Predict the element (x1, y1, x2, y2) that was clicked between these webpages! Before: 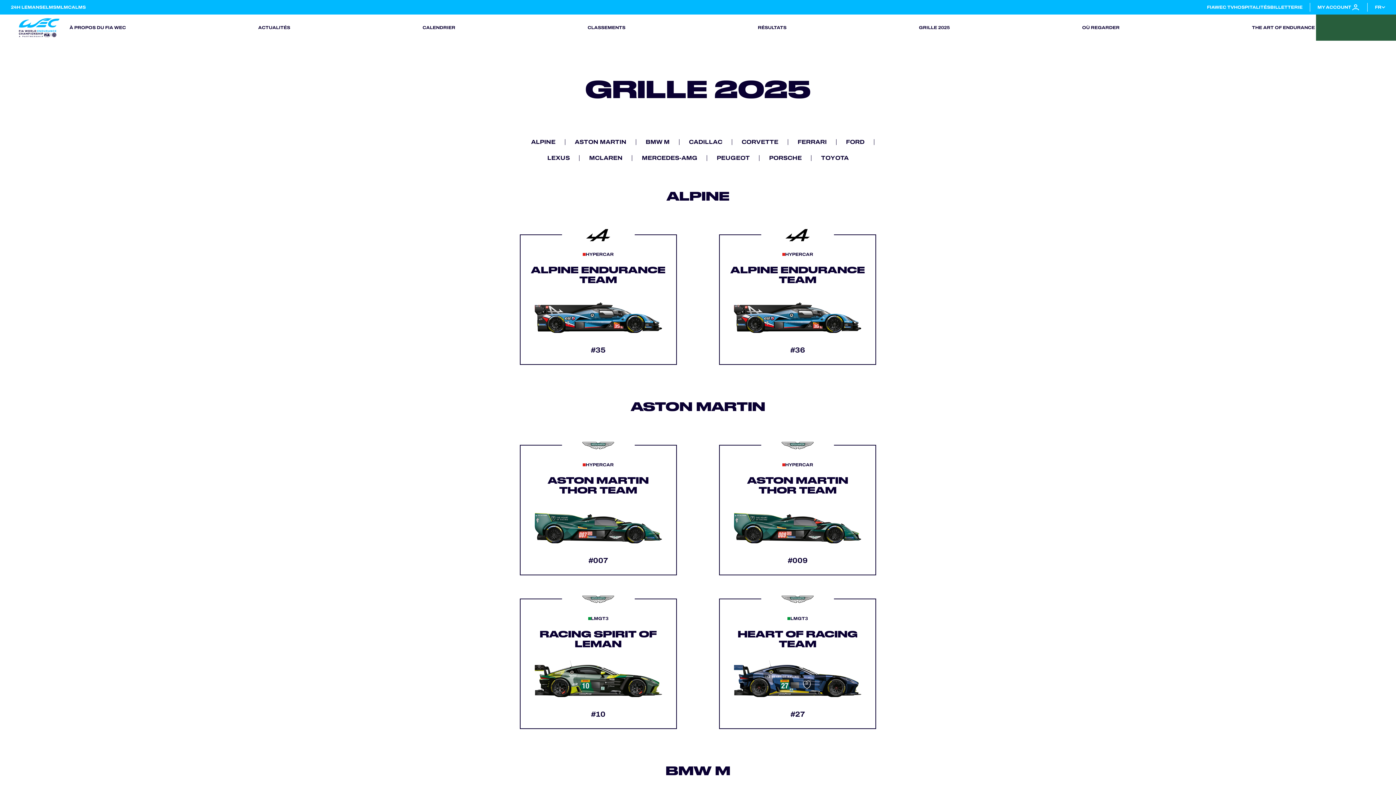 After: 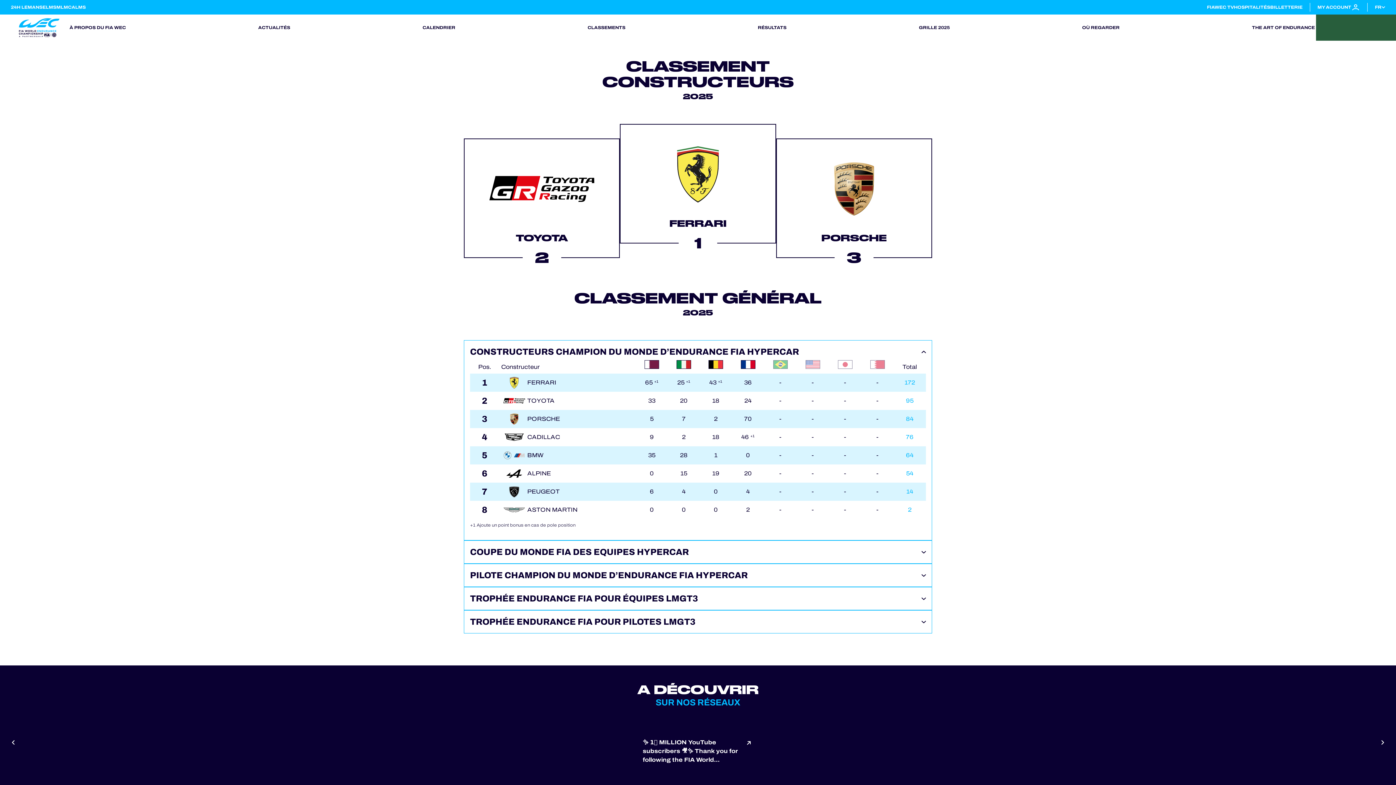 Action: label: CLASSEMENTS bbox: (586, 14, 626, 40)